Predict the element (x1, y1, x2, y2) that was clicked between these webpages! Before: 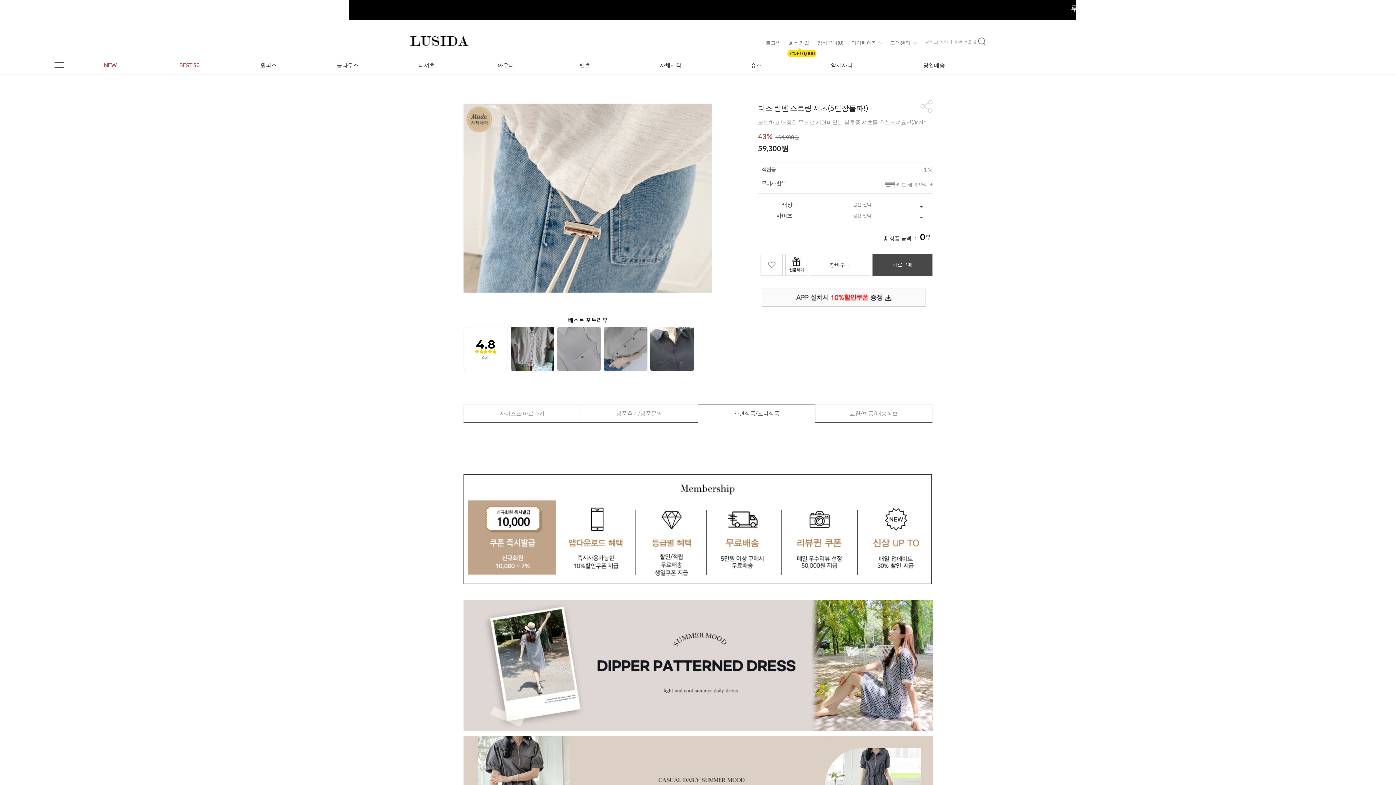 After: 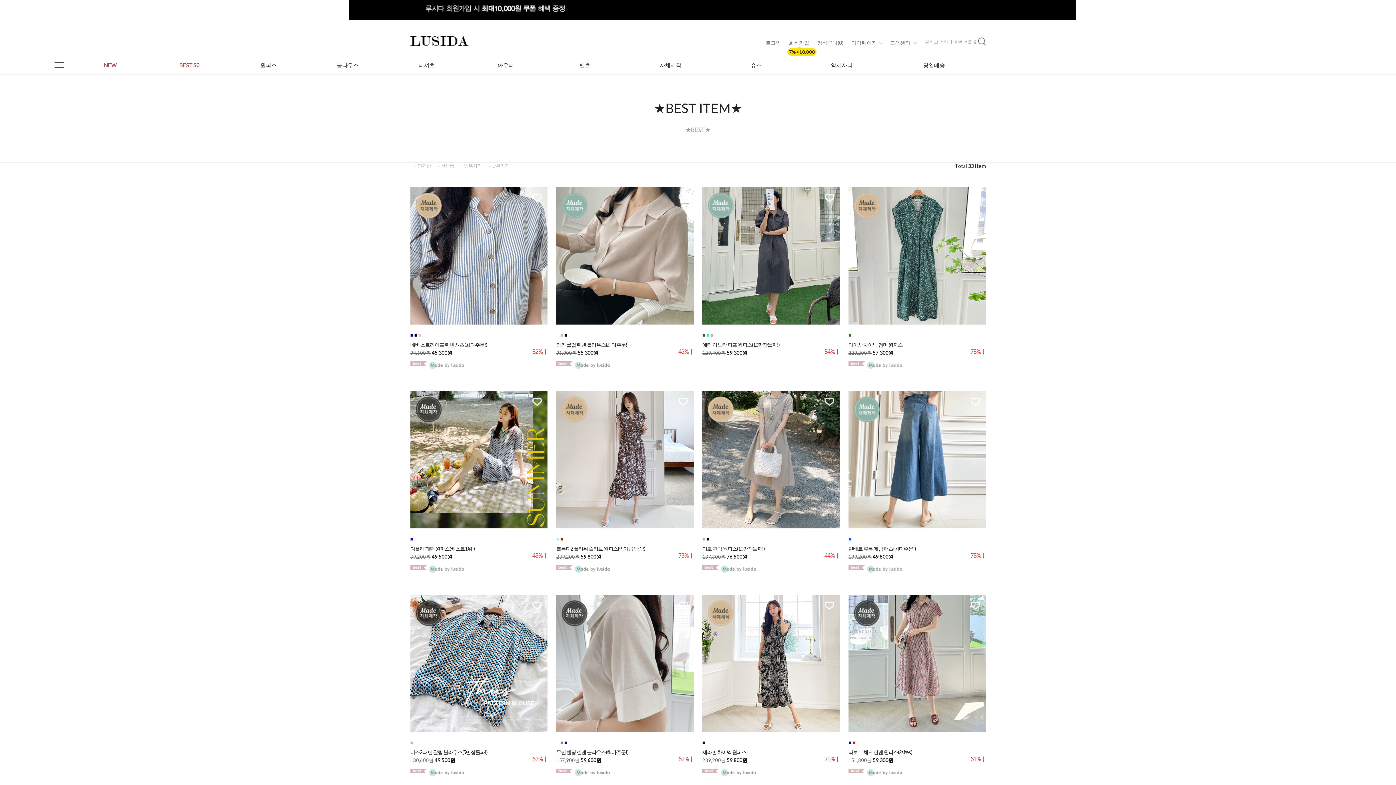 Action: label: BEST50 bbox: (150, 56, 229, 74)